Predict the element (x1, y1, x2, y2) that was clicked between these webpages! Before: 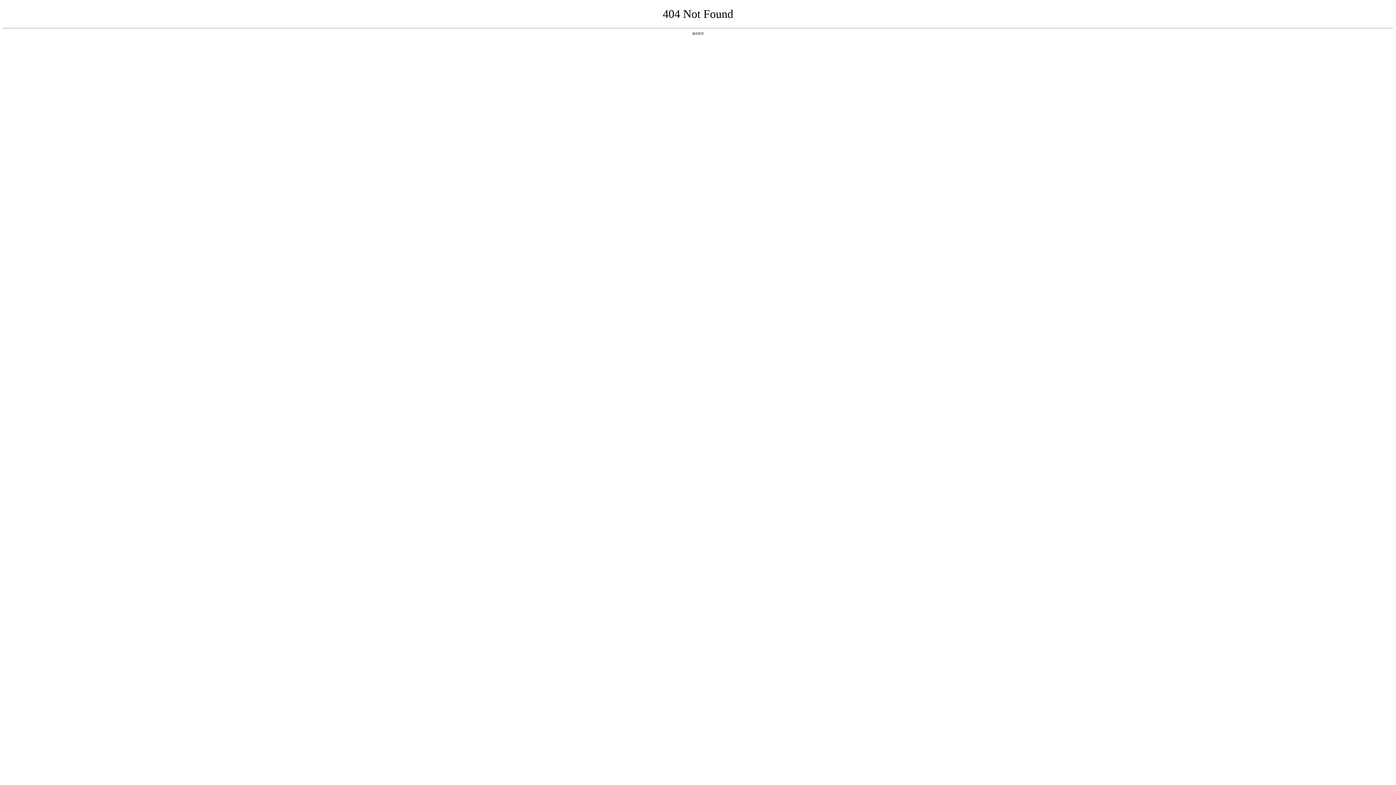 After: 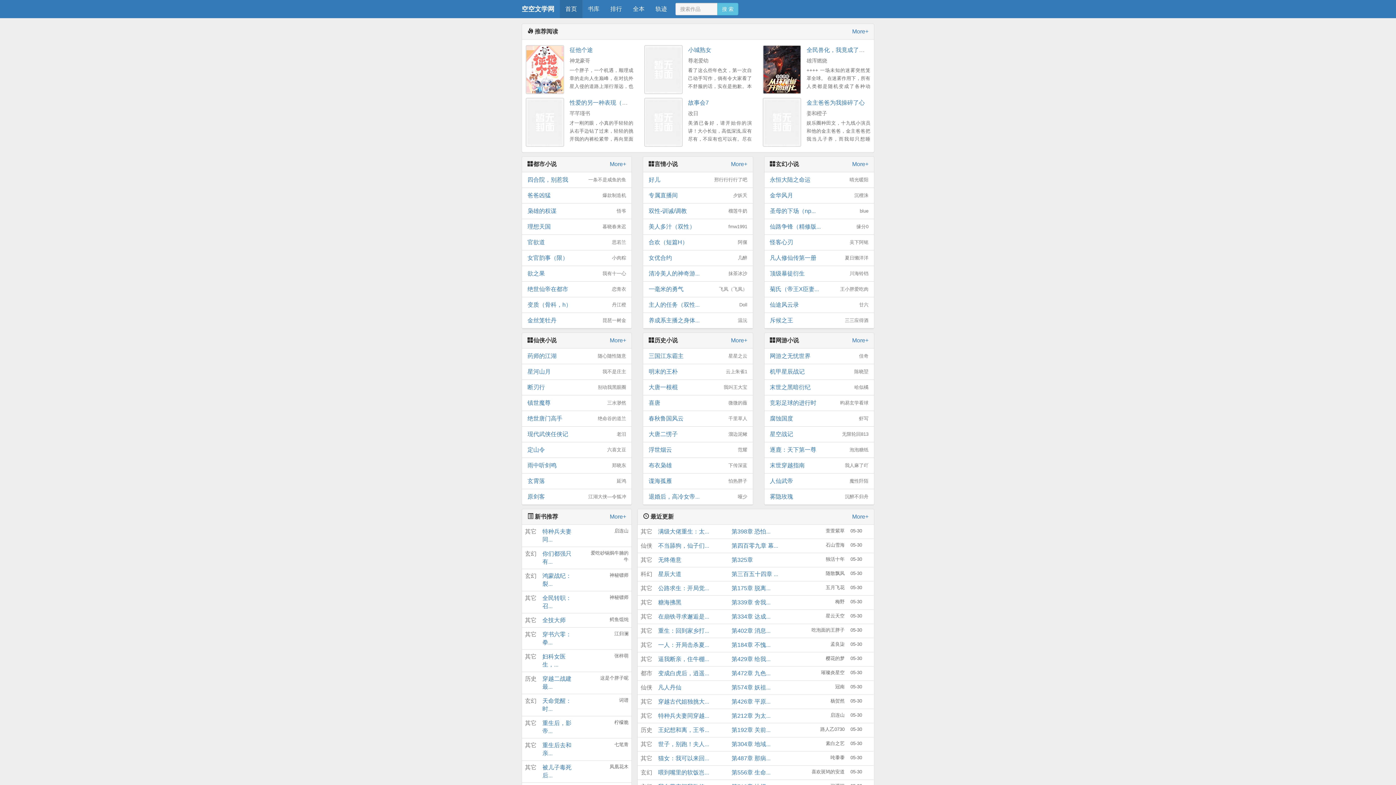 Action: label: 返回首页 bbox: (692, 31, 704, 35)